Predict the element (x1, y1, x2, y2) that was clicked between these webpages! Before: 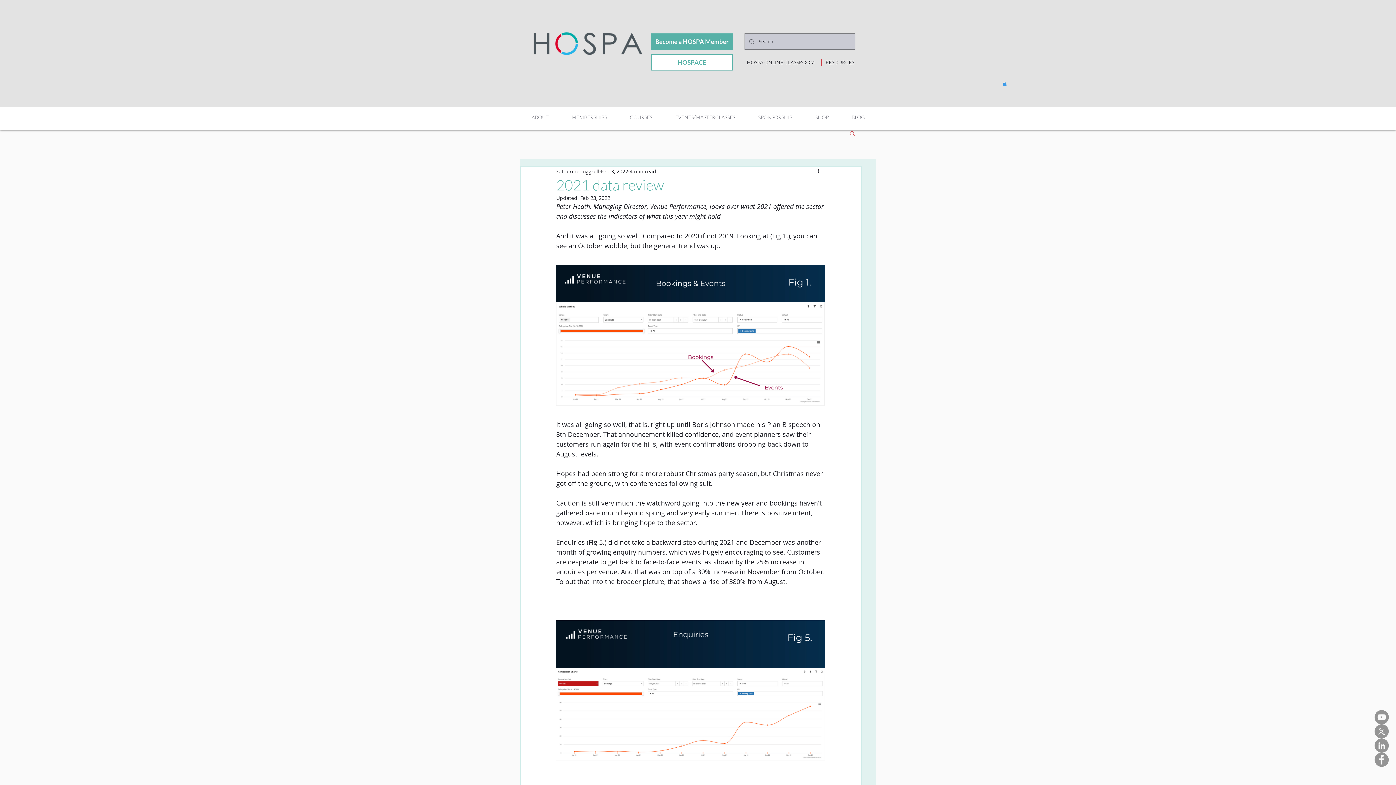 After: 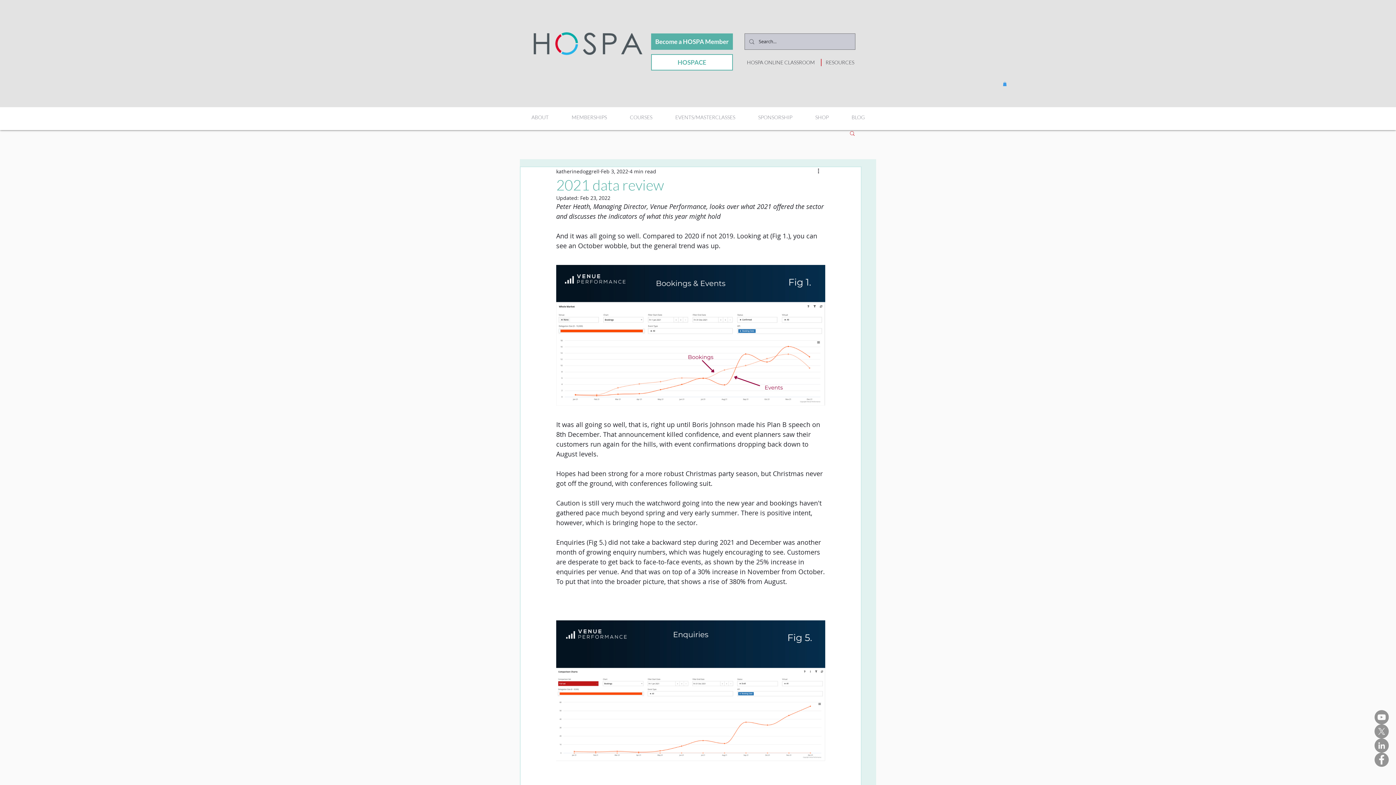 Action: bbox: (1374, 710, 1389, 724) label: HOSPA You Tube Channel